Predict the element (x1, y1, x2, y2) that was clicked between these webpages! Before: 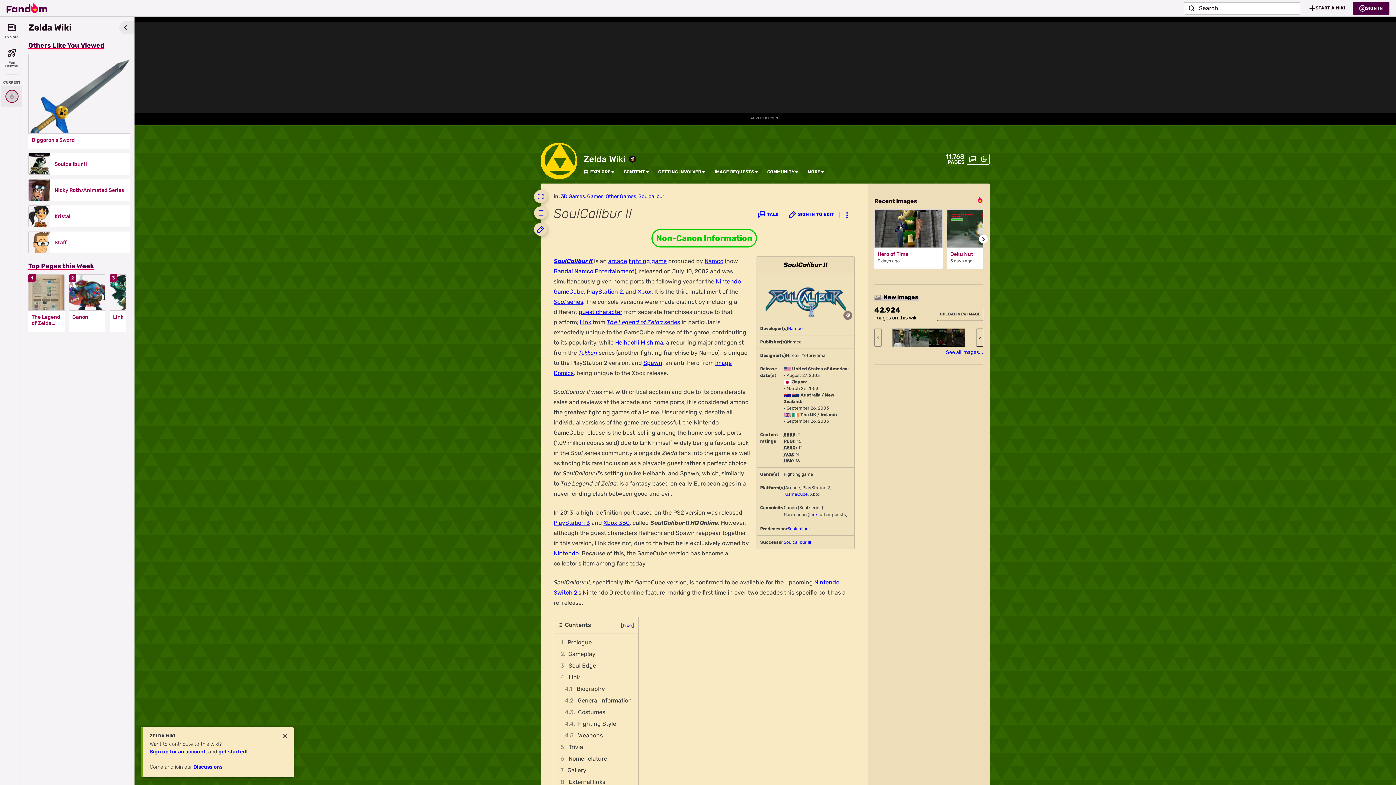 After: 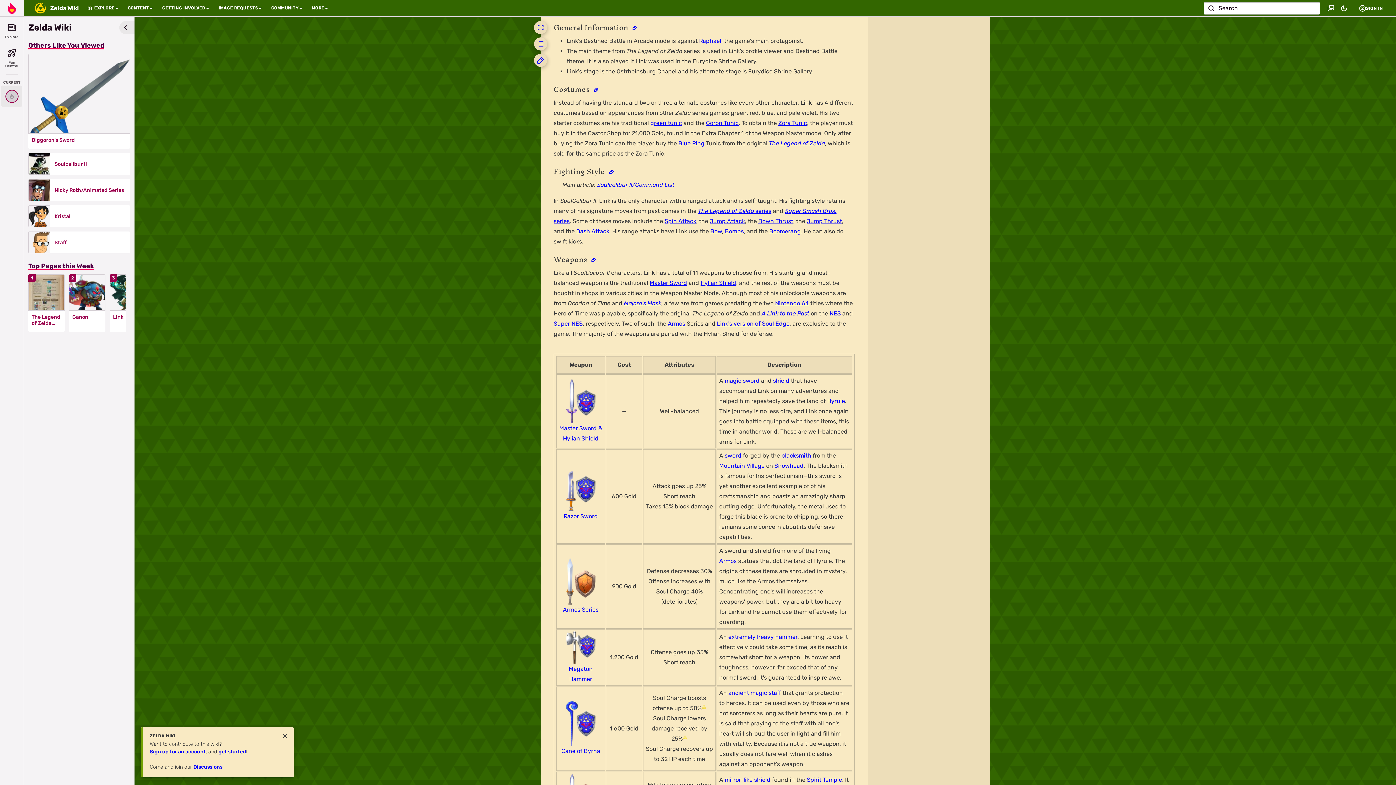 Action: label: 4.2	General Information bbox: (562, 695, 634, 706)